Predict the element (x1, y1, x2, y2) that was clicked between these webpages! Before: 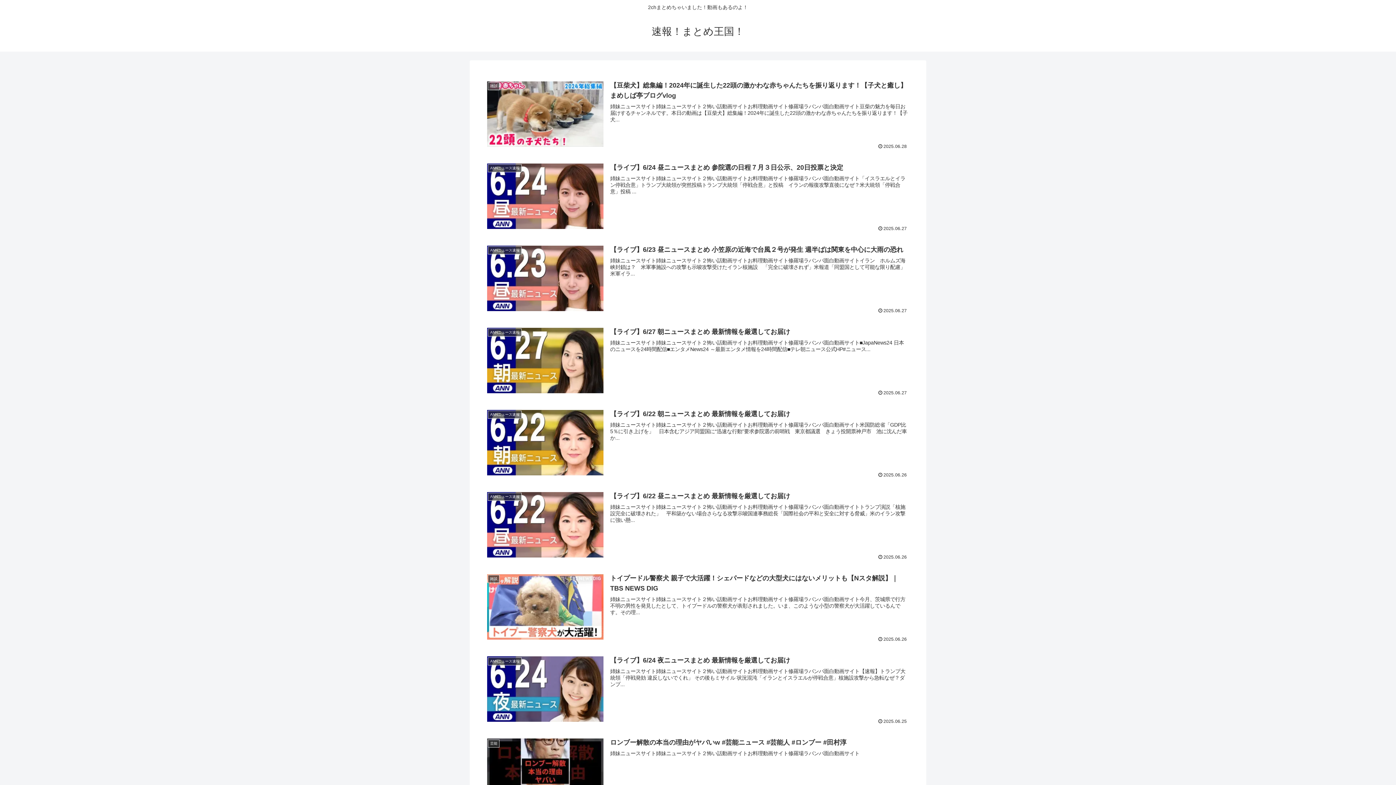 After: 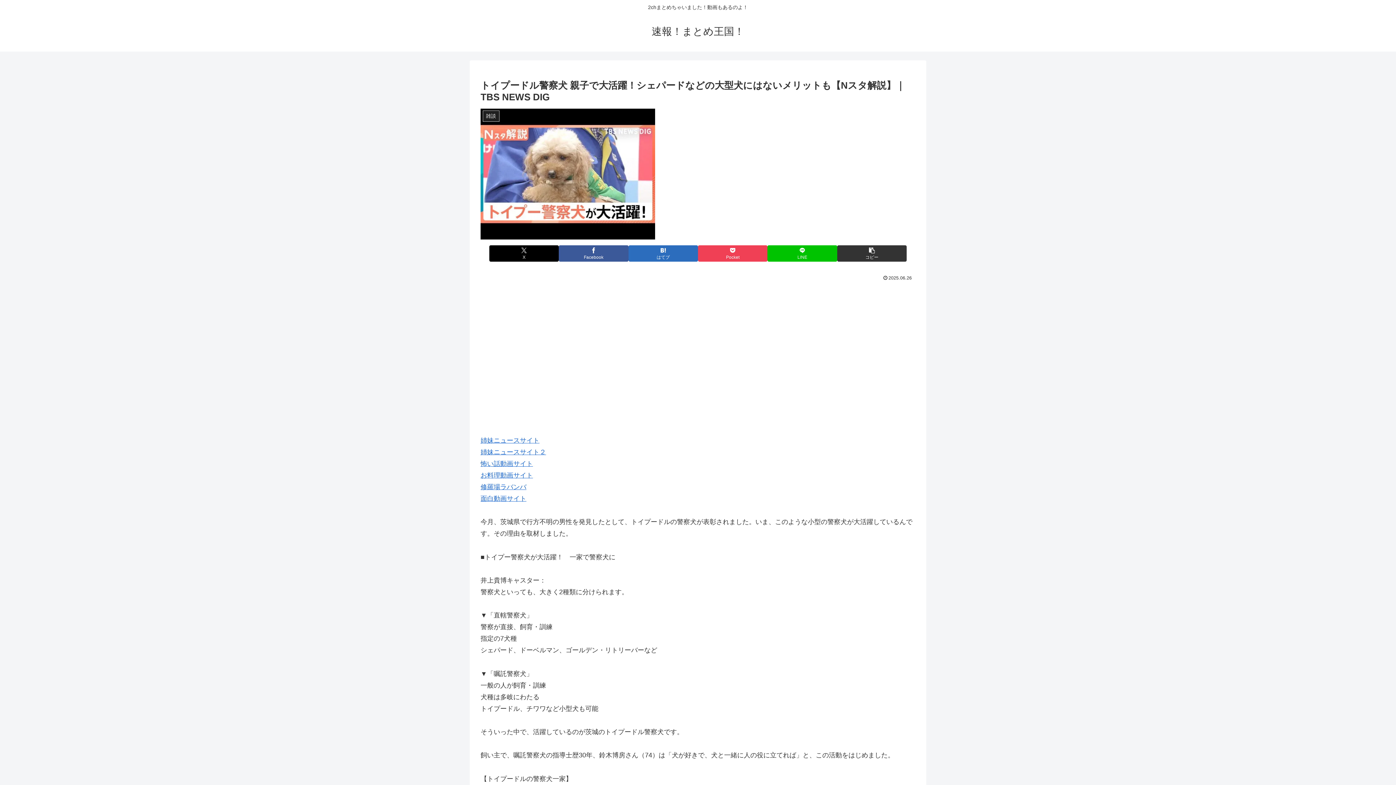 Action: label: 雑談
トイプードル警察犬 親子で大活躍！シェパードなどの大型犬にはないメリットも【Nスタ解説】｜TBS NEWS DIG
姉妹ニュースサイト姉妹ニュースサイト２怖い話動画サイトお料理動画サイト修羅場ラバンバ面白動画サイト今月、茨城県で行方不明の男性を発見したとして、トイプードルの警察犬が表彰されました。いま、このような小型の警察犬が大活躍しているんです。その理...
2025.06.26 bbox: (480, 566, 915, 649)